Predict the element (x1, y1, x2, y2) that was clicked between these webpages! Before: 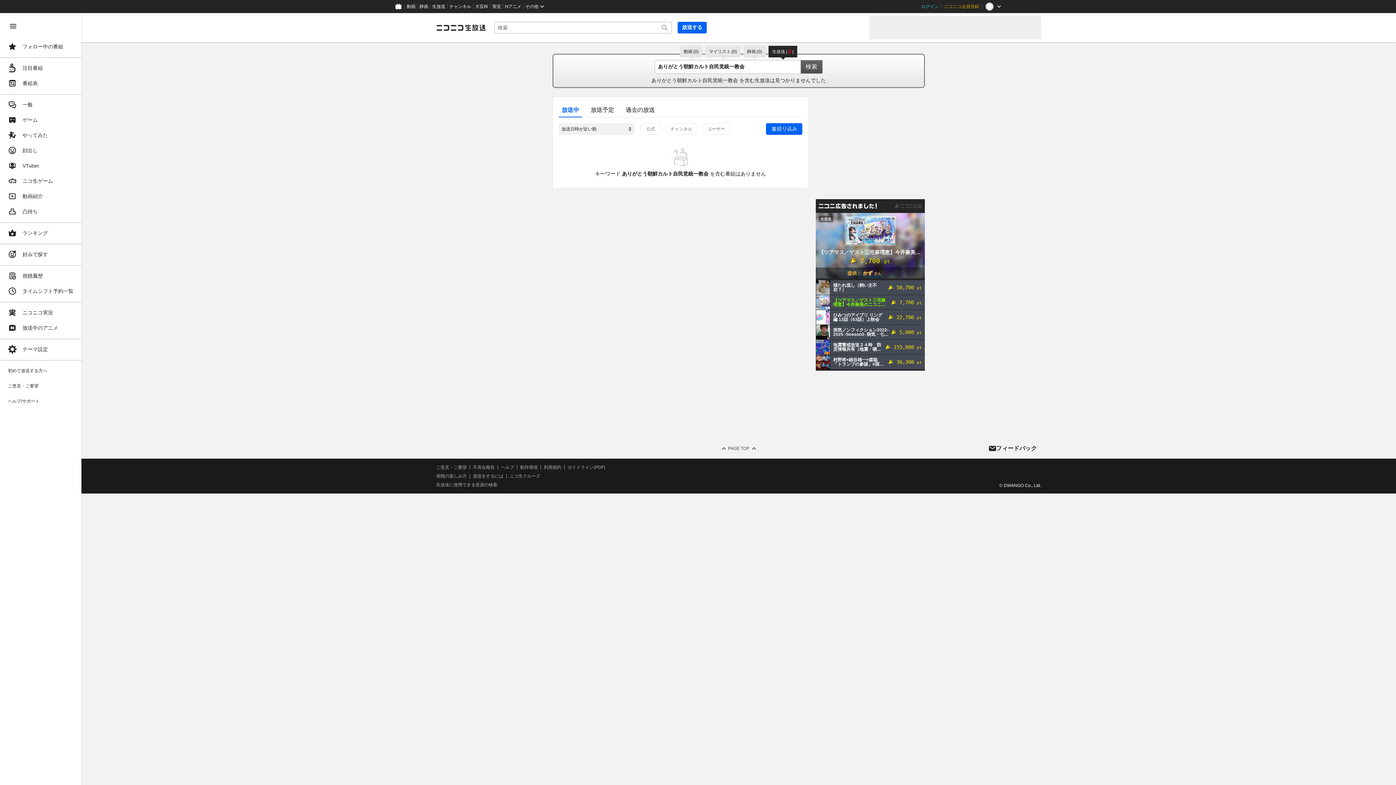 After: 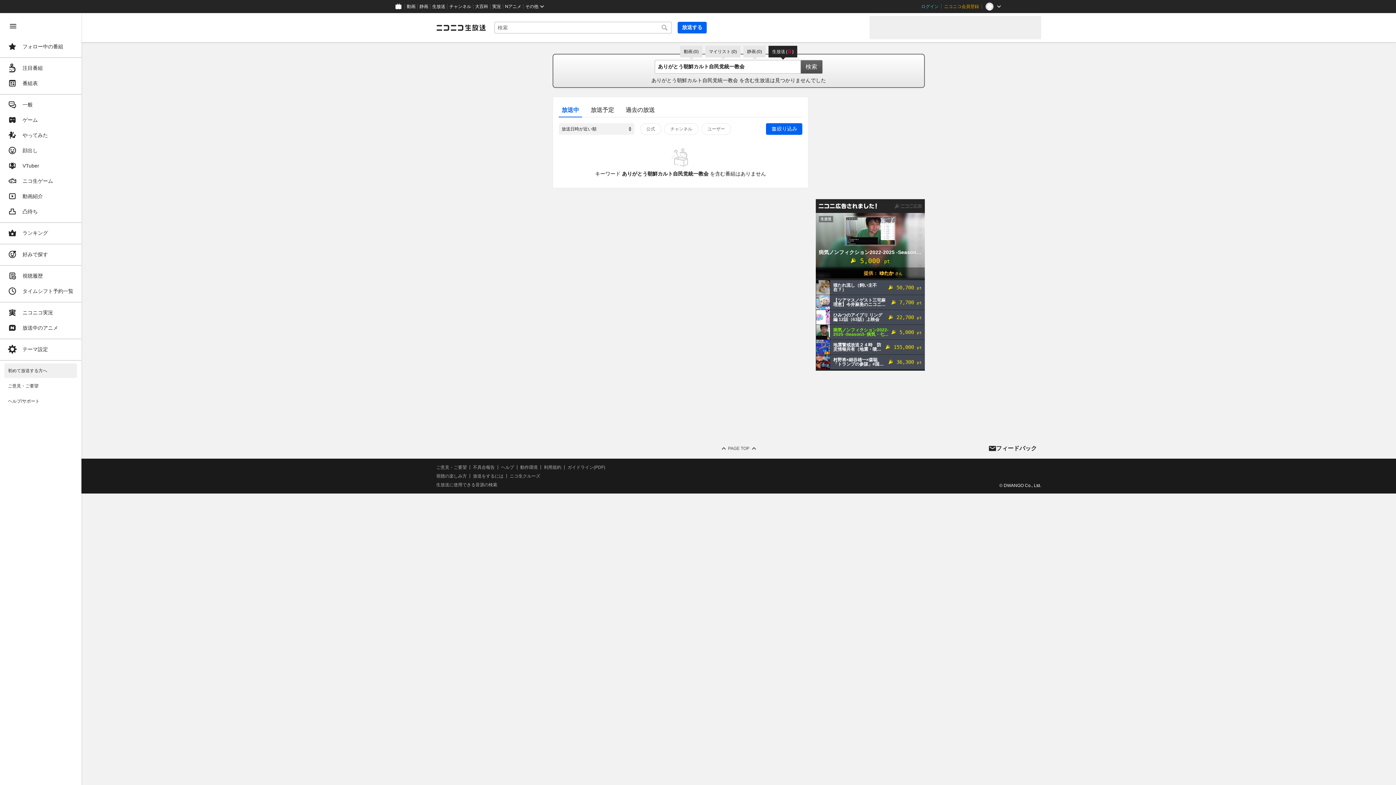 Action: label: 初めて放送する方へ bbox: (4, 363, 77, 378)